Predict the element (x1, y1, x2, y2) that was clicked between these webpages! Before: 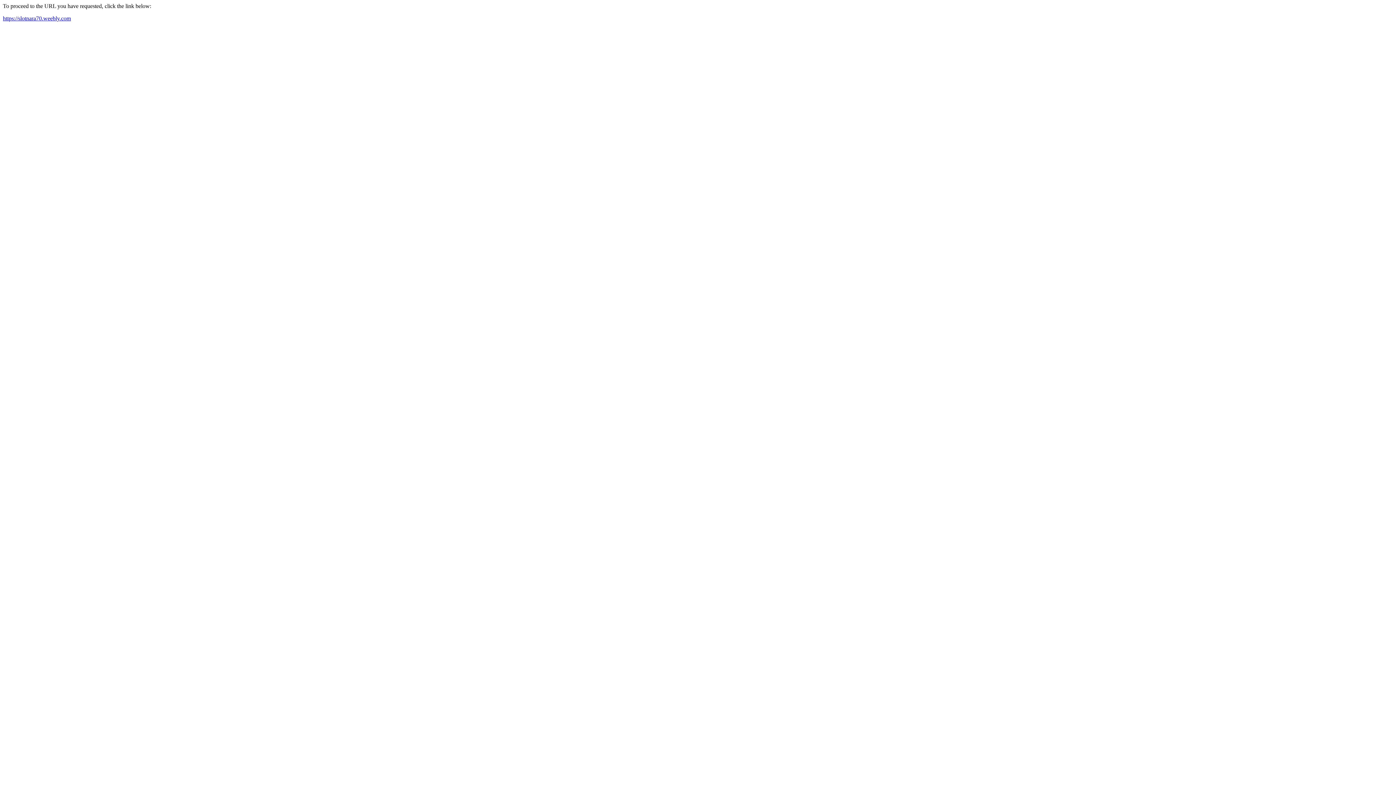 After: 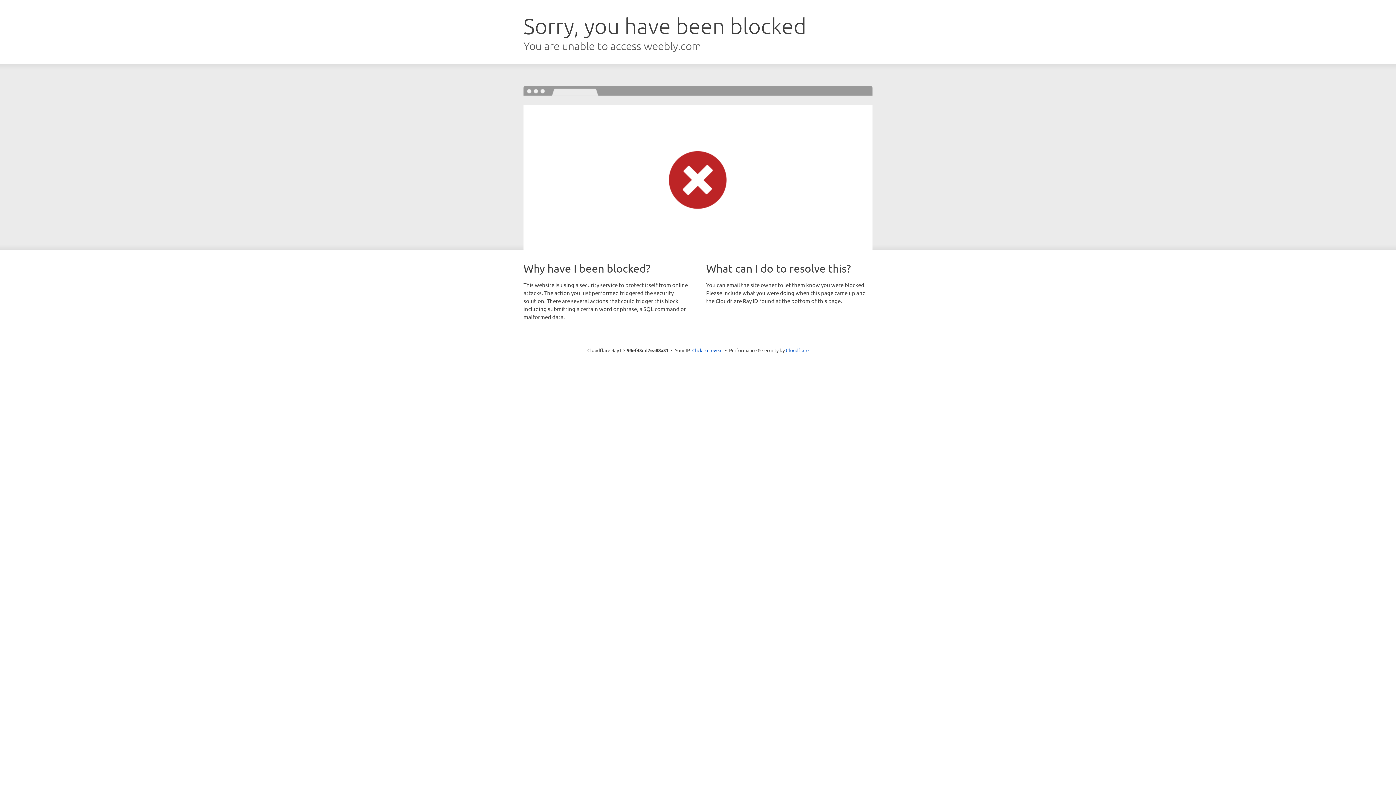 Action: label: https://slotnara70.weebly.com bbox: (2, 15, 70, 21)